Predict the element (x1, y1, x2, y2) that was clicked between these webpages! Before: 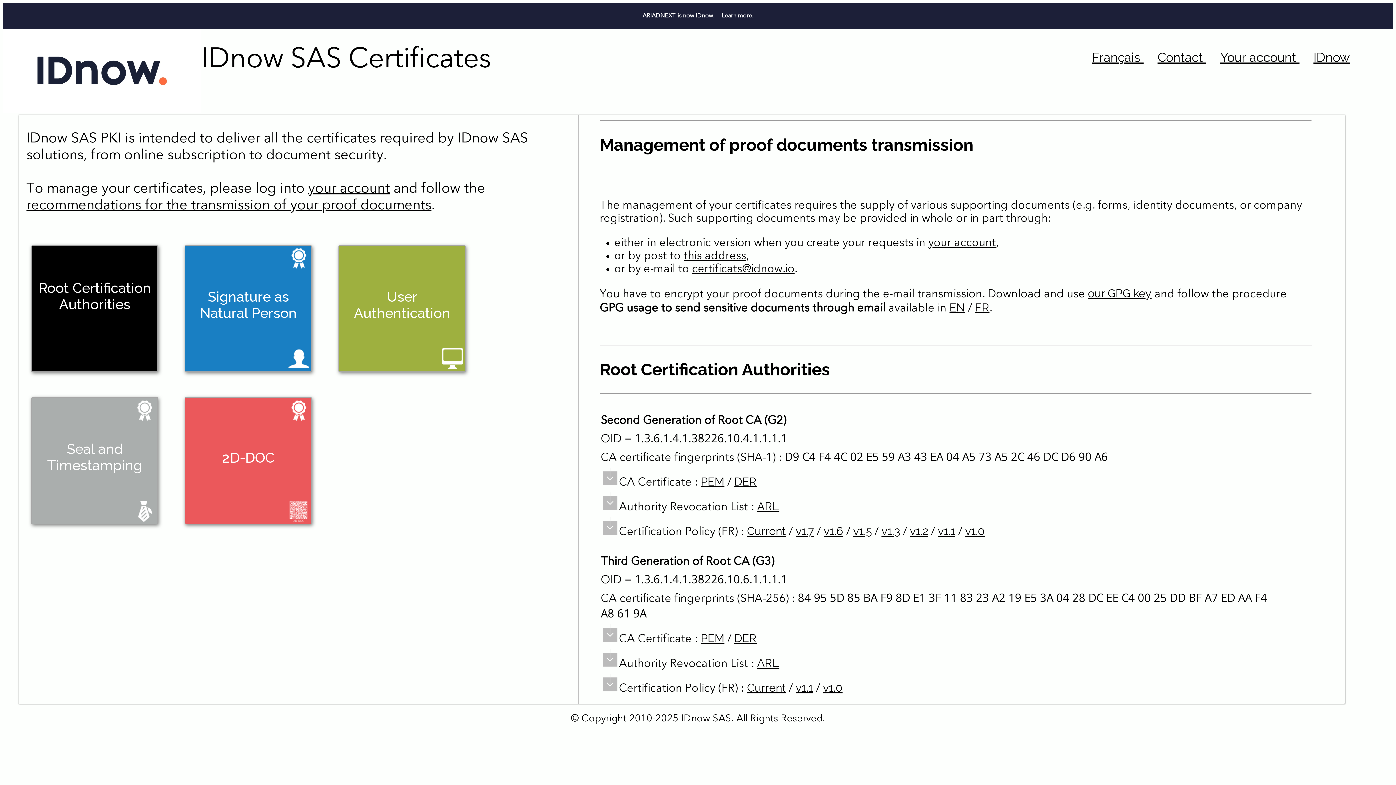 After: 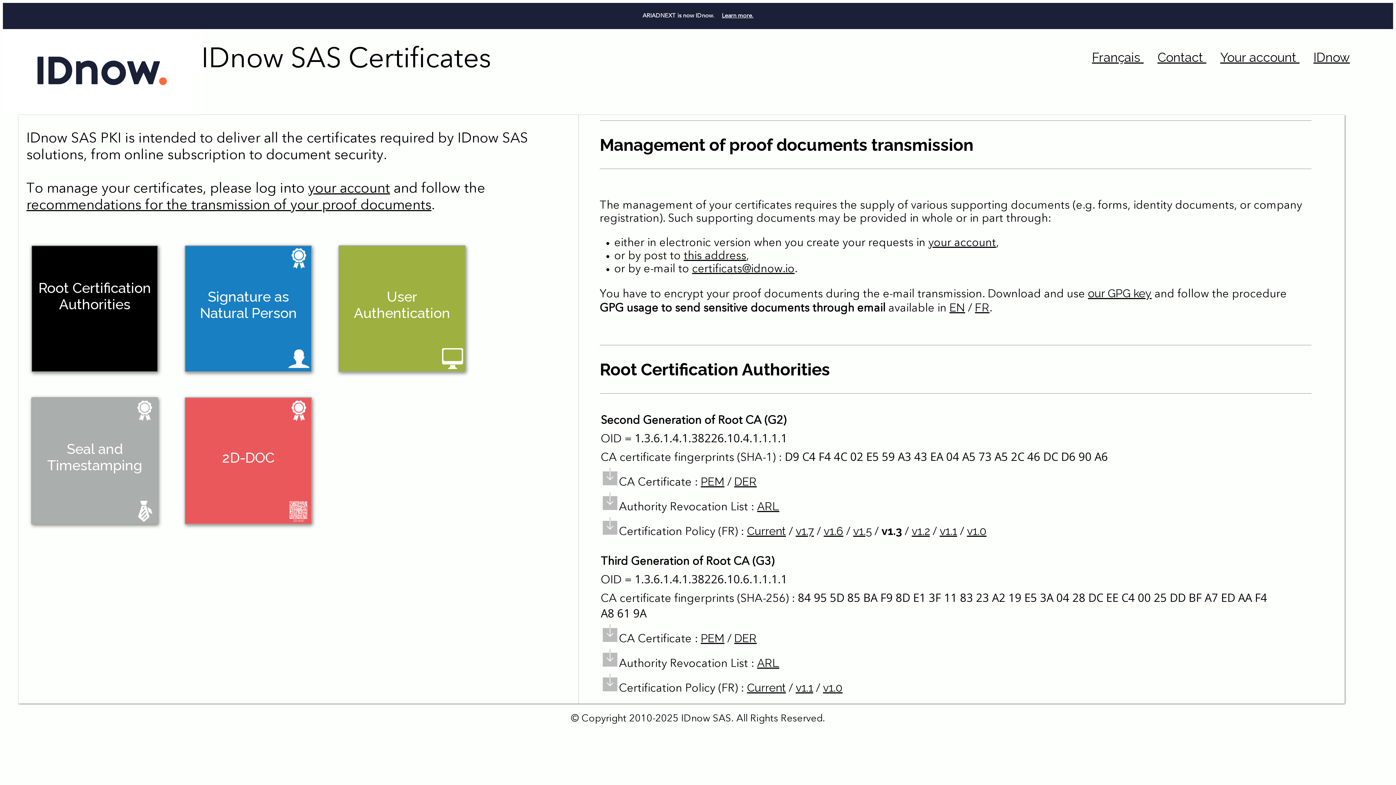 Action: bbox: (881, 524, 900, 537) label: v1.3